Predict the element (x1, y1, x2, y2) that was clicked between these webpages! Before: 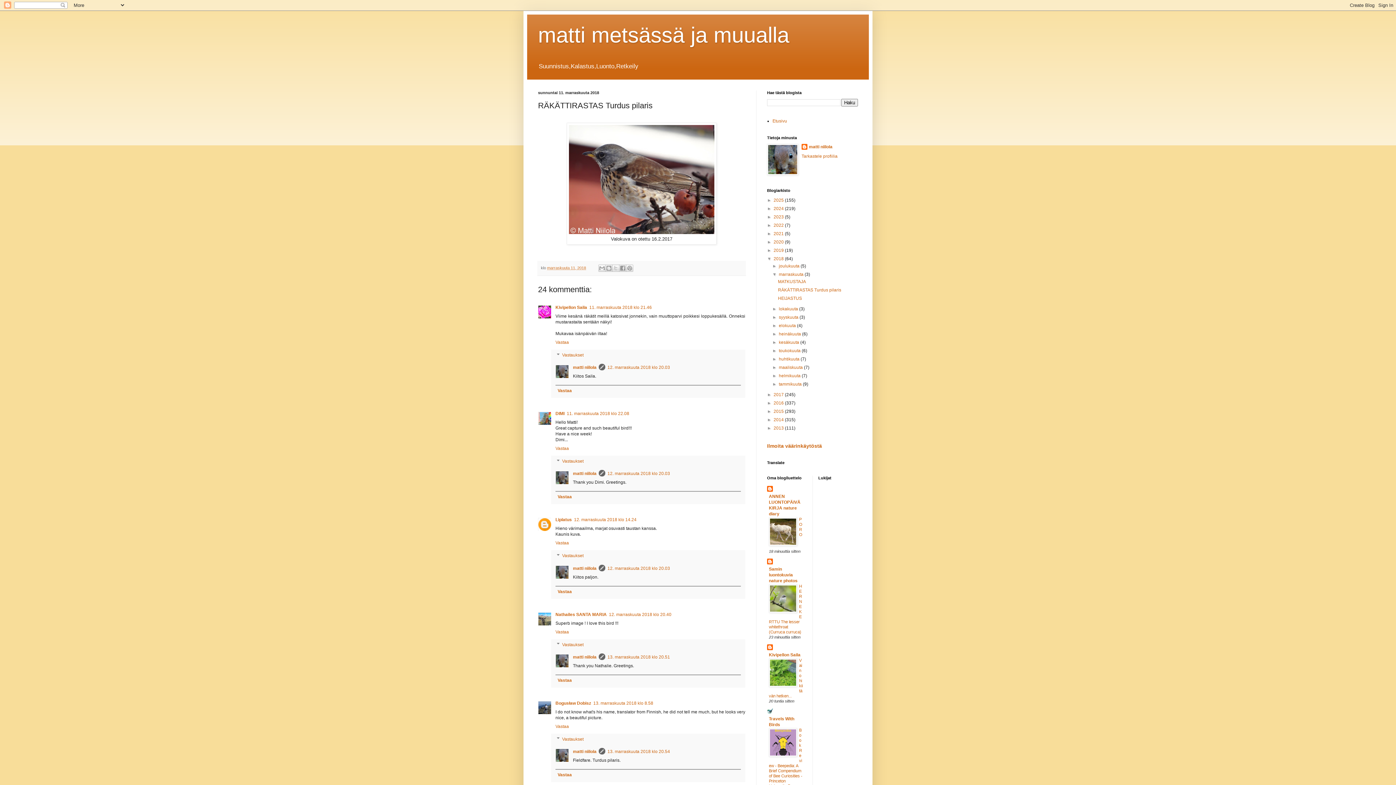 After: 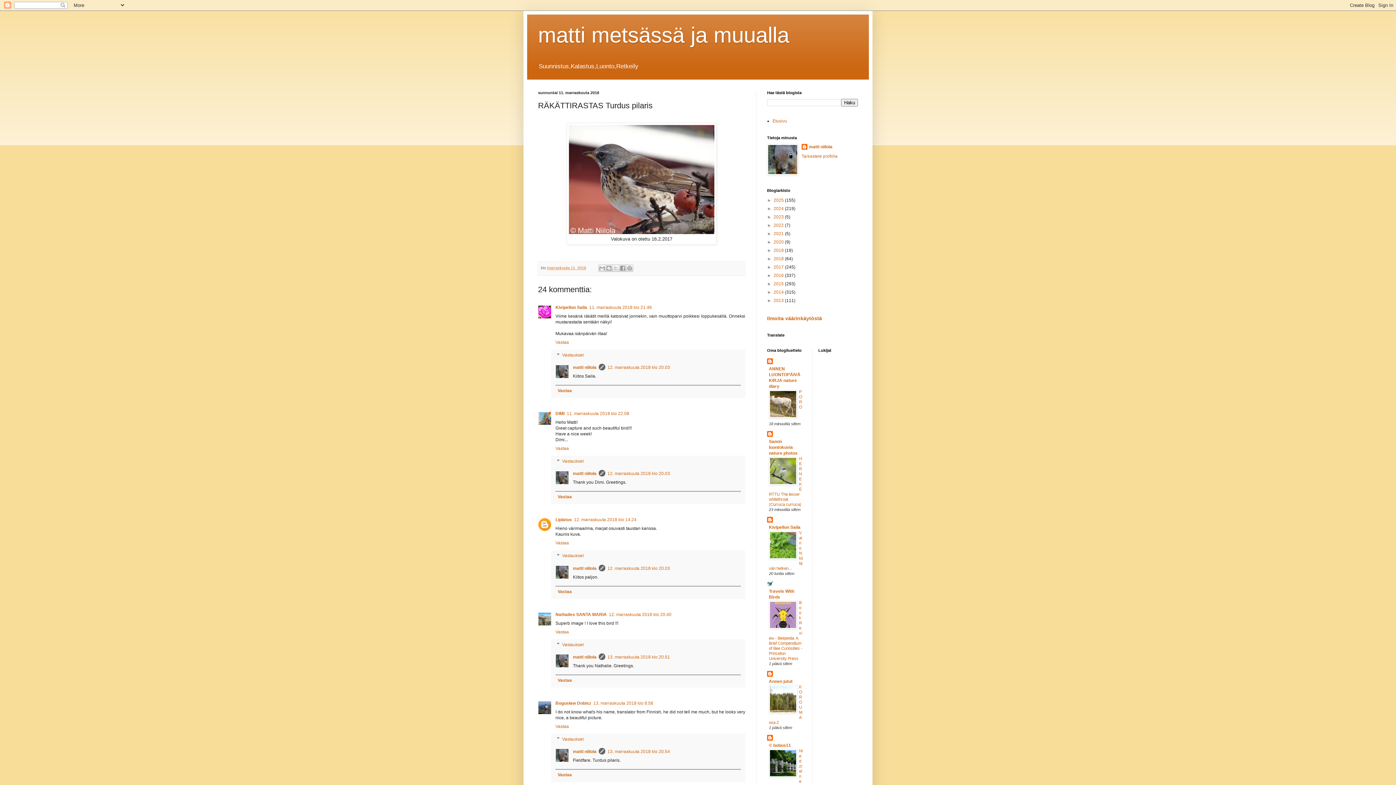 Action: label: ▼   bbox: (767, 256, 773, 261)